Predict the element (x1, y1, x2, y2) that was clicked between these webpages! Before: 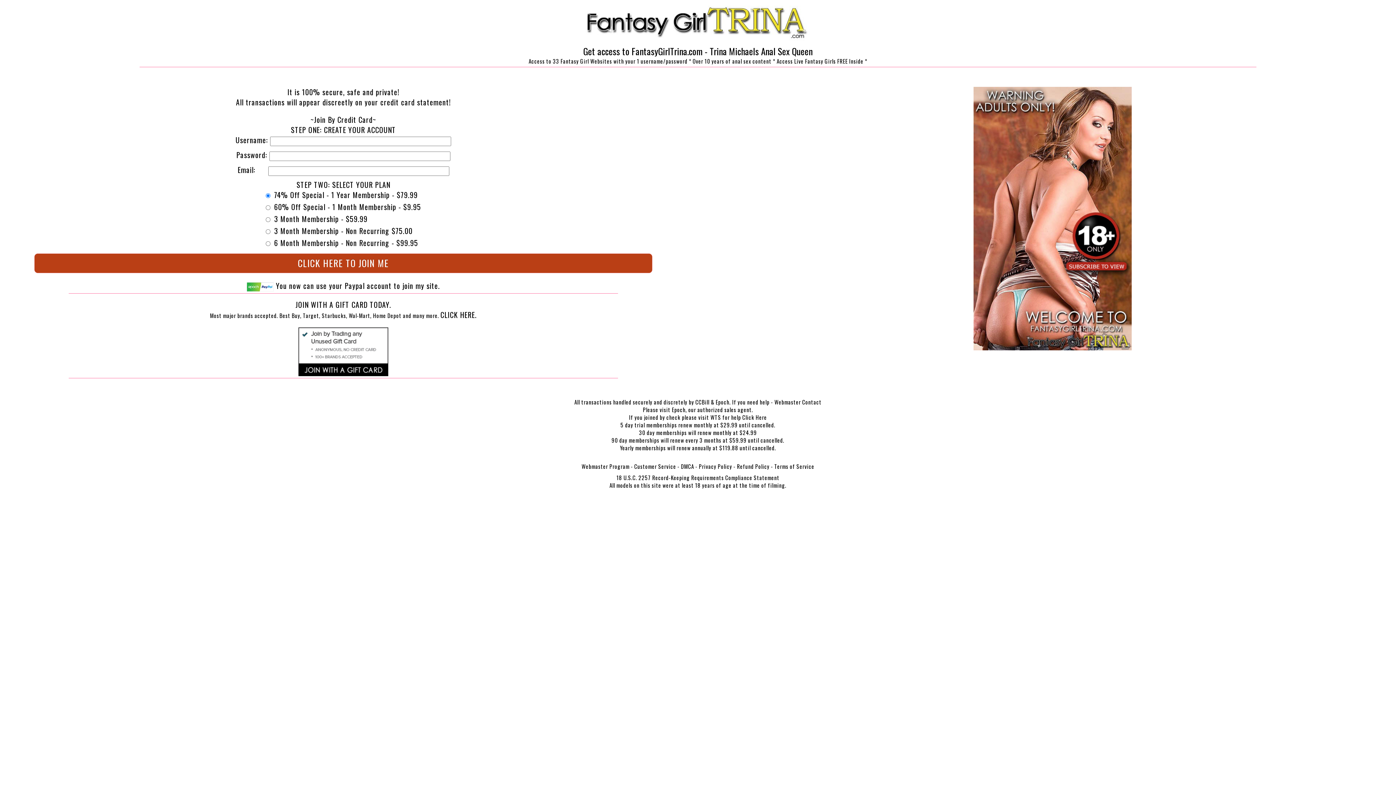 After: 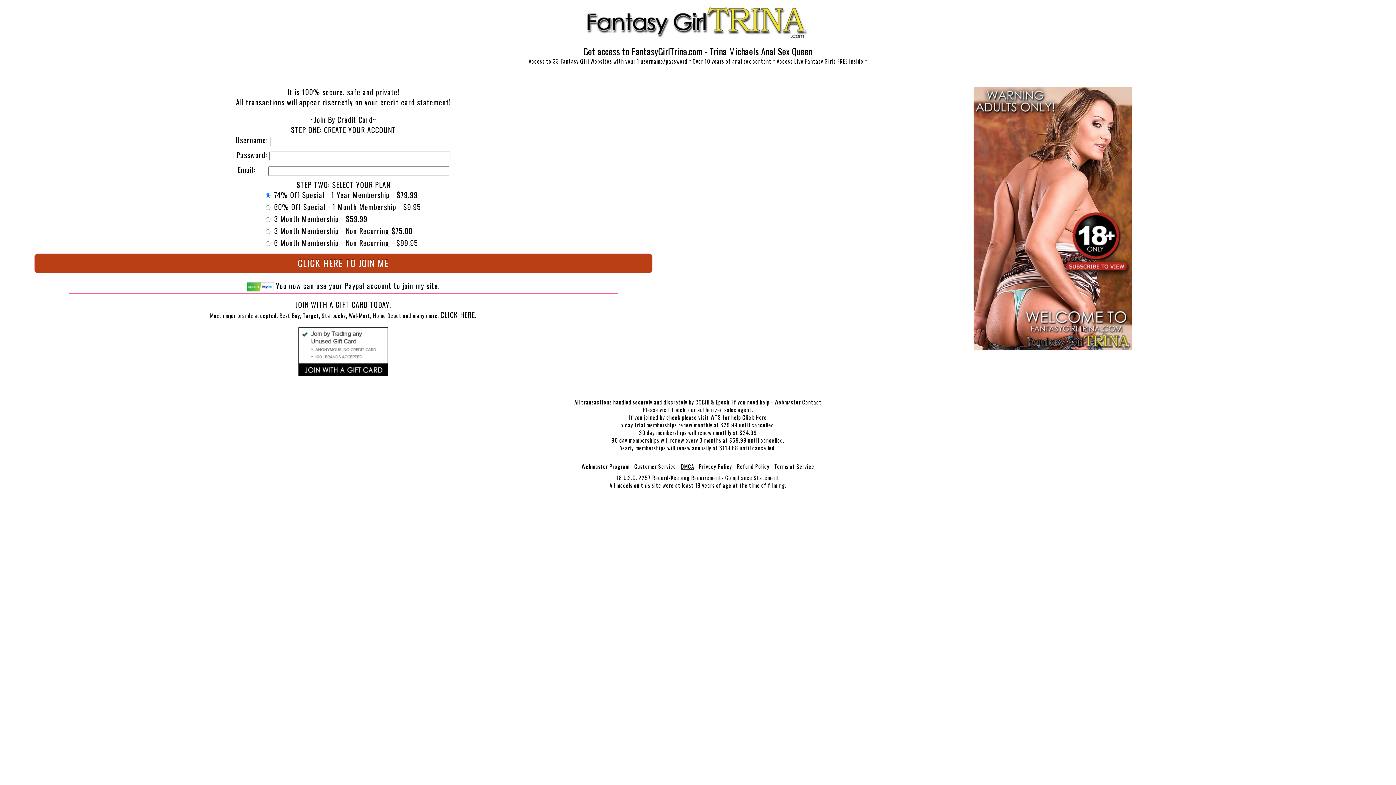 Action: label: DMCA bbox: (681, 462, 694, 470)